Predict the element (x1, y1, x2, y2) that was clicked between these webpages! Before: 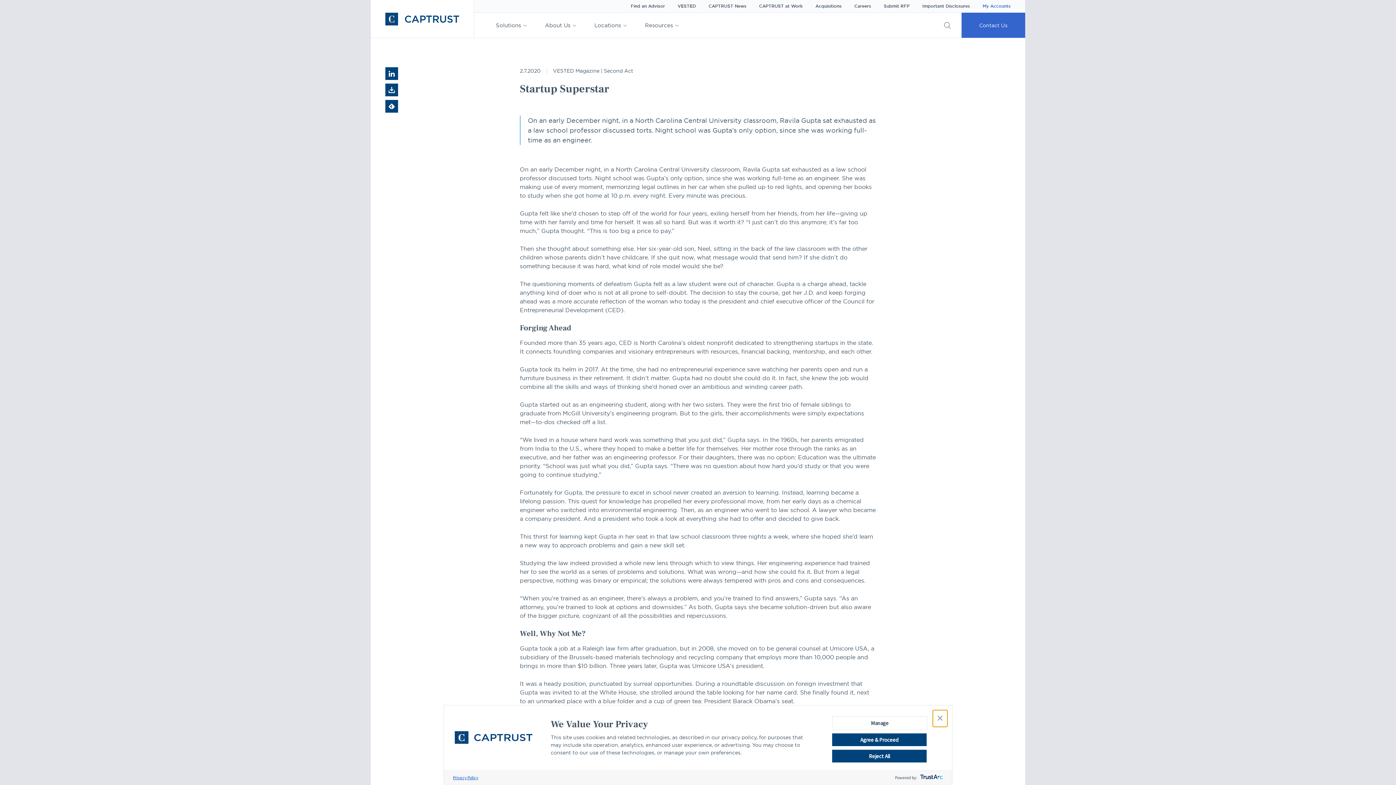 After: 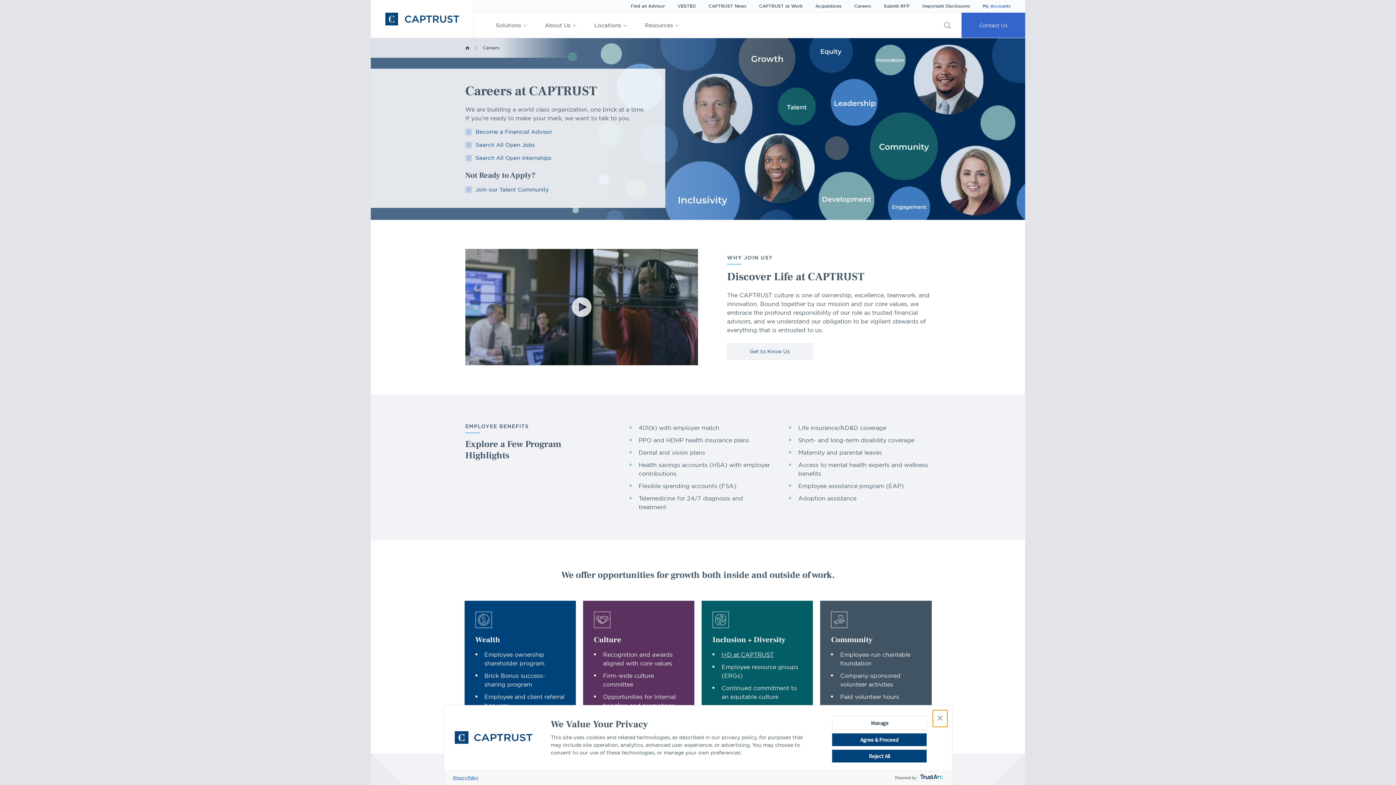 Action: bbox: (854, 3, 871, 8) label: Careers